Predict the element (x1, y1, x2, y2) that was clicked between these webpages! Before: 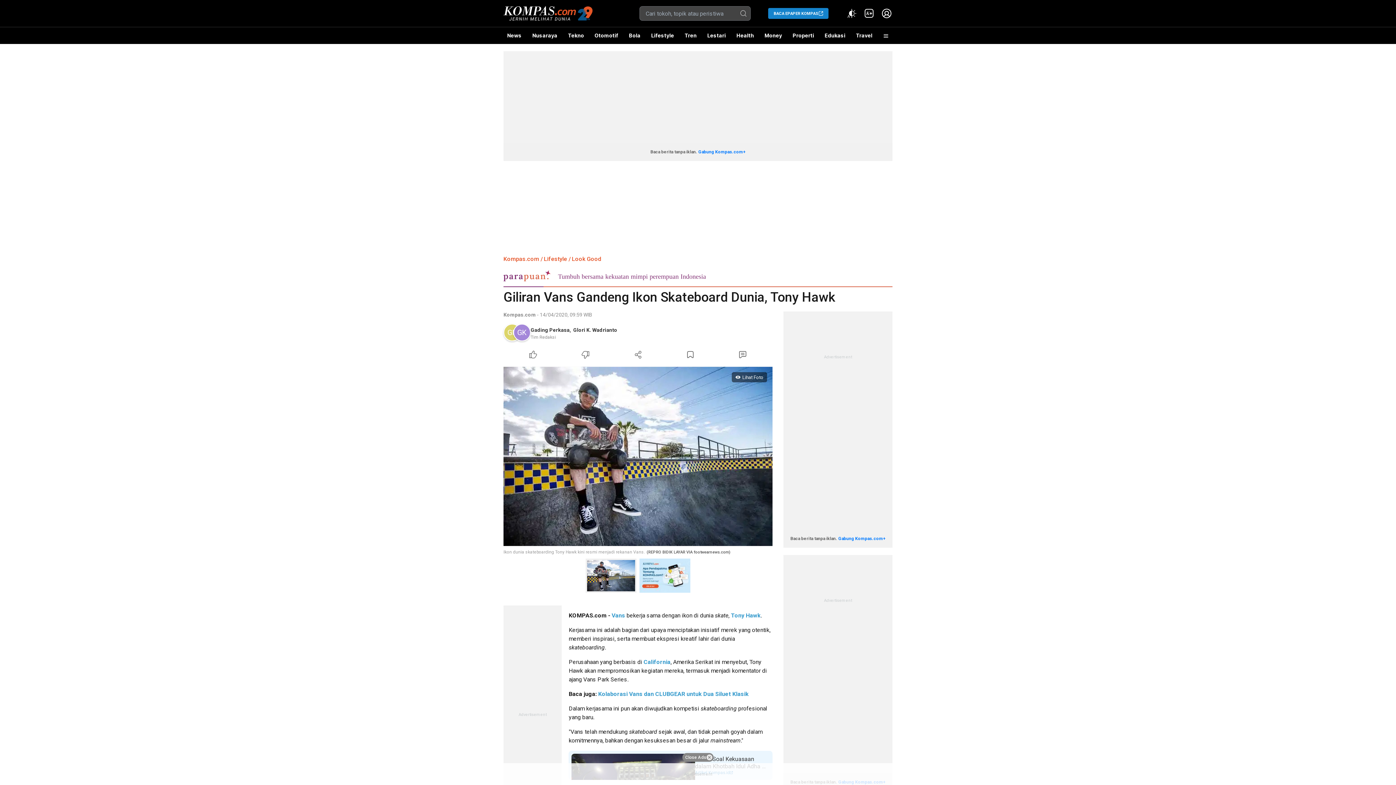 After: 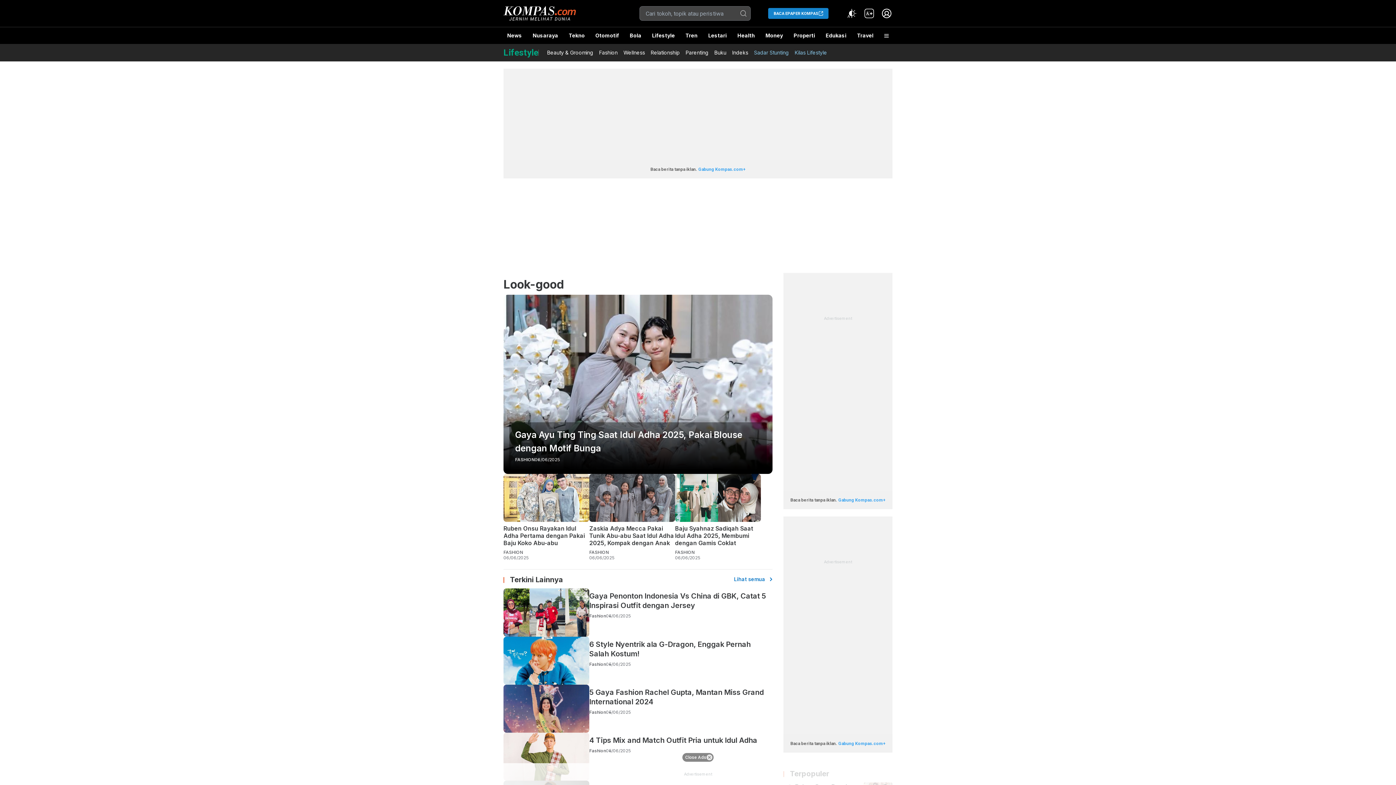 Action: bbox: (572, 255, 601, 262) label: Look Good